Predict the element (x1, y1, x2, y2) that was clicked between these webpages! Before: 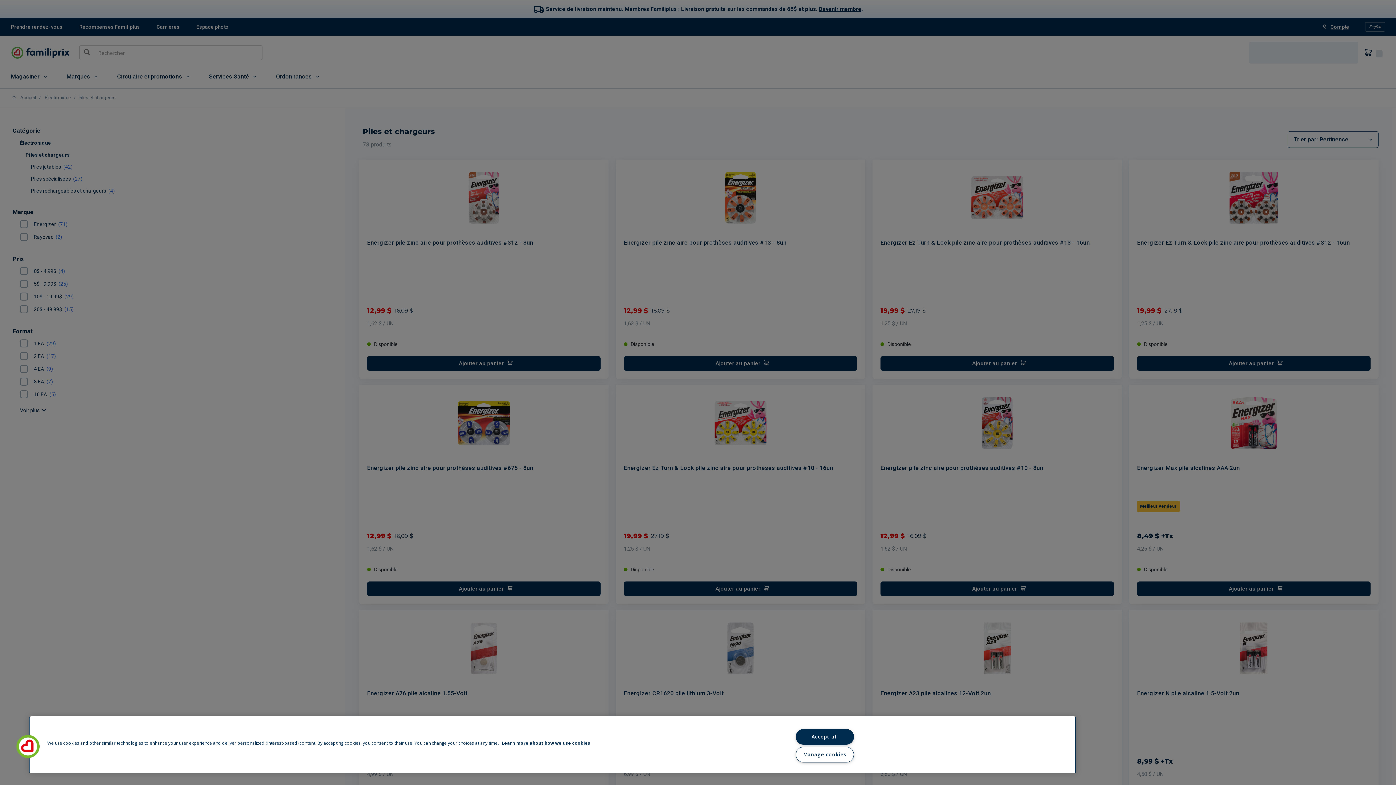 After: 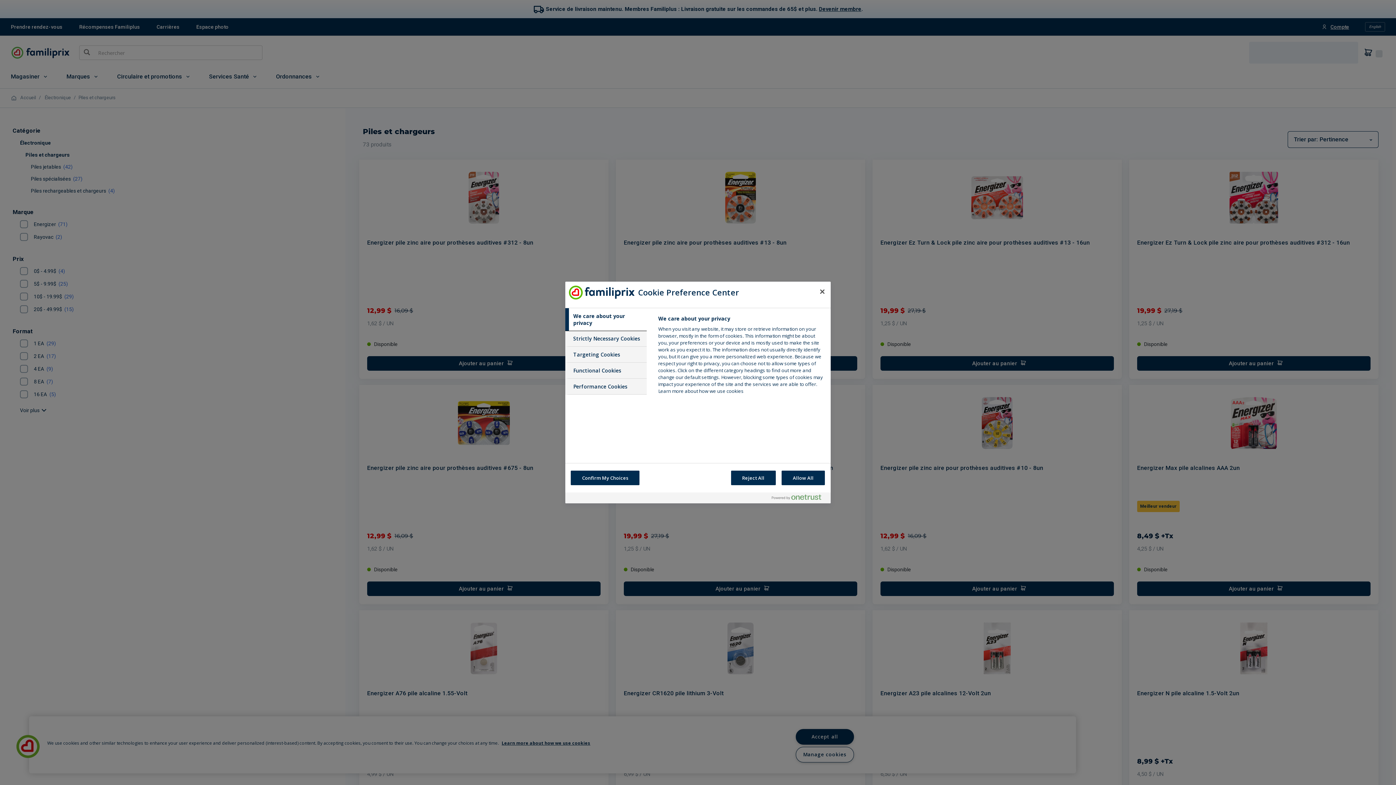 Action: label: Manage cookies bbox: (795, 747, 854, 762)